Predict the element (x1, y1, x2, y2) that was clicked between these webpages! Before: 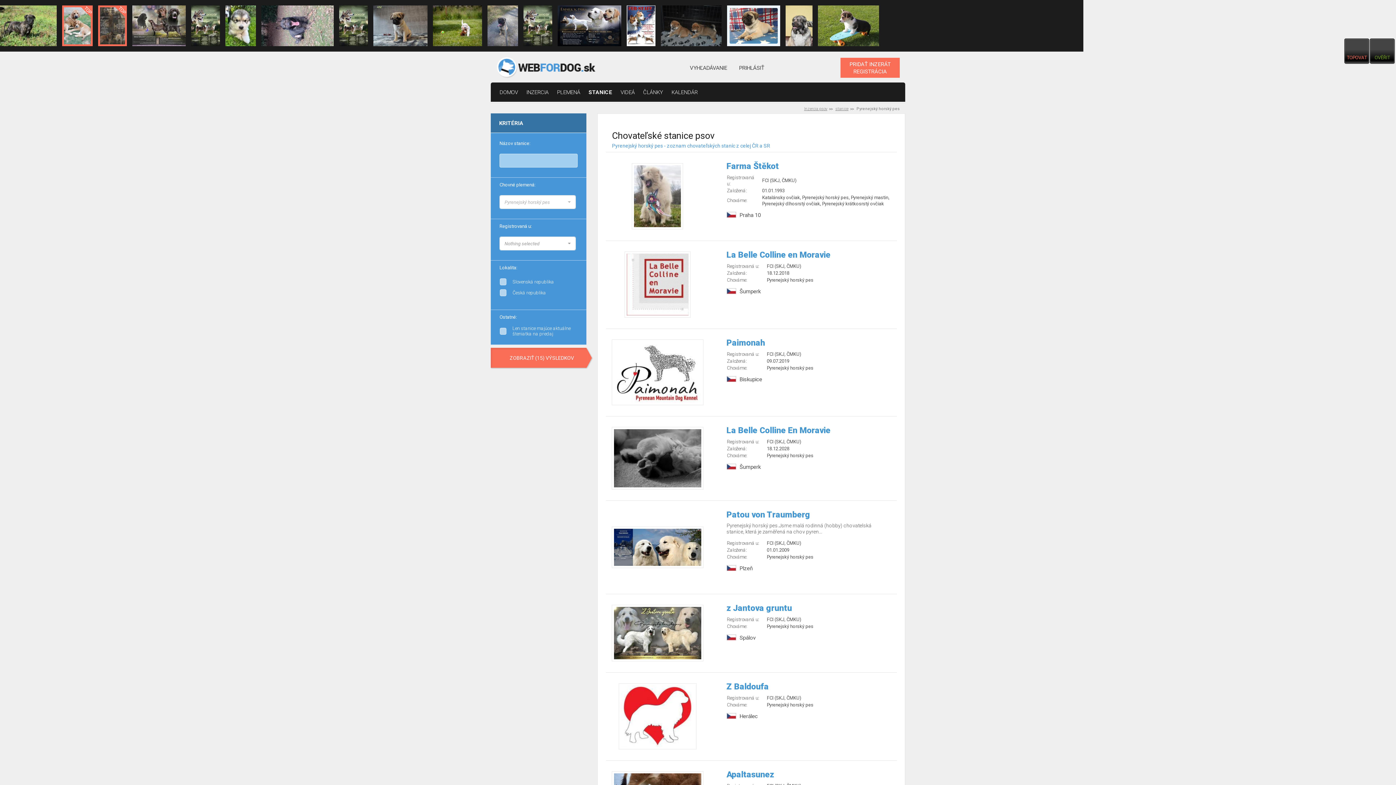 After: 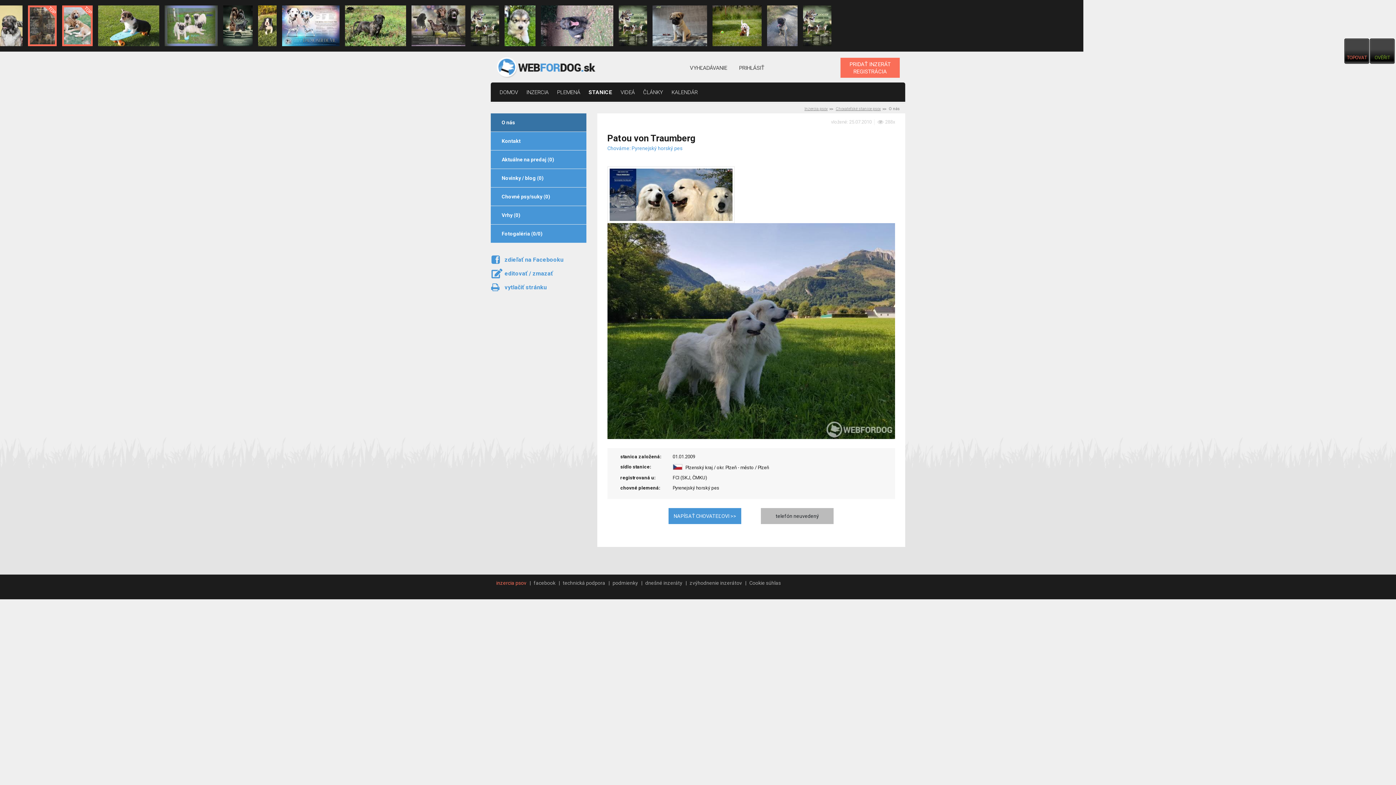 Action: label: Patou von Traumberg bbox: (726, 510, 890, 520)